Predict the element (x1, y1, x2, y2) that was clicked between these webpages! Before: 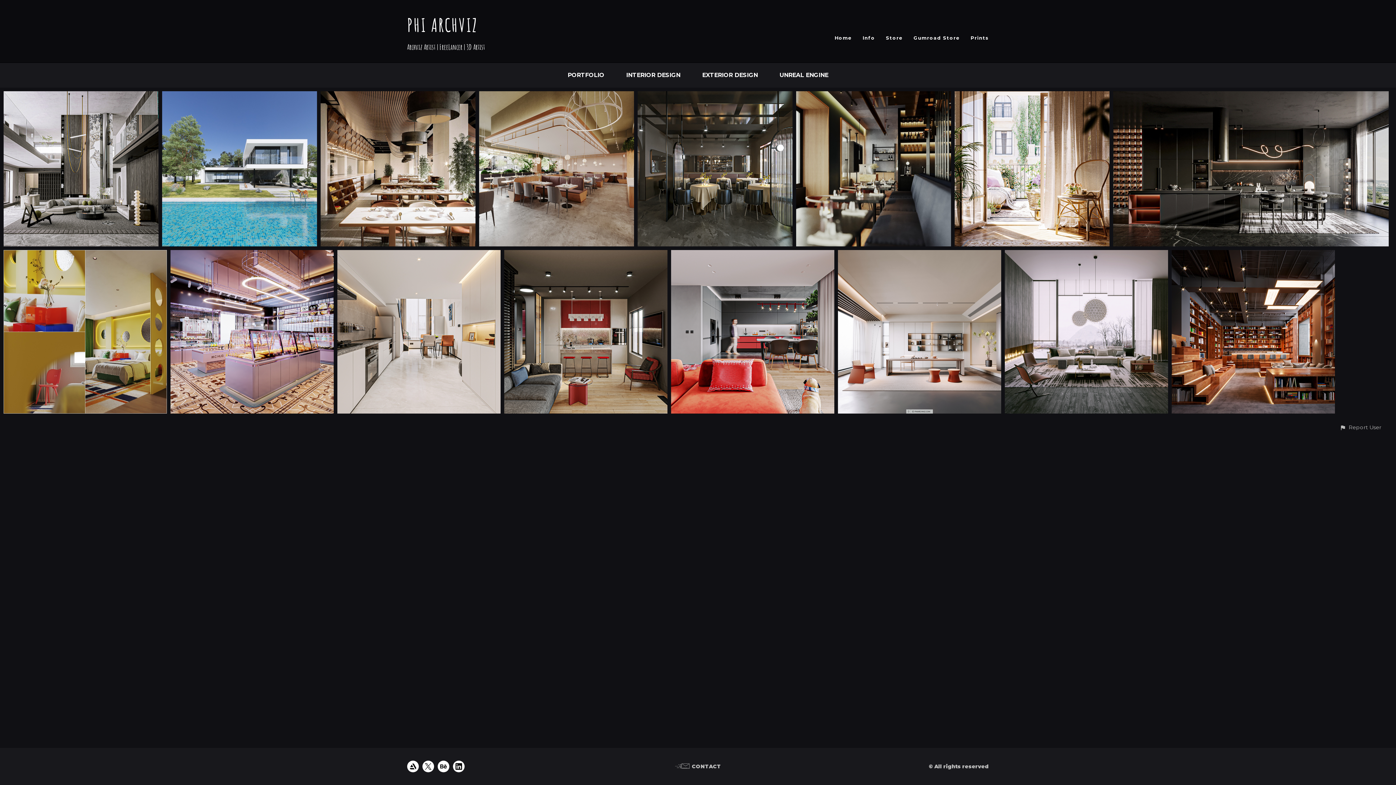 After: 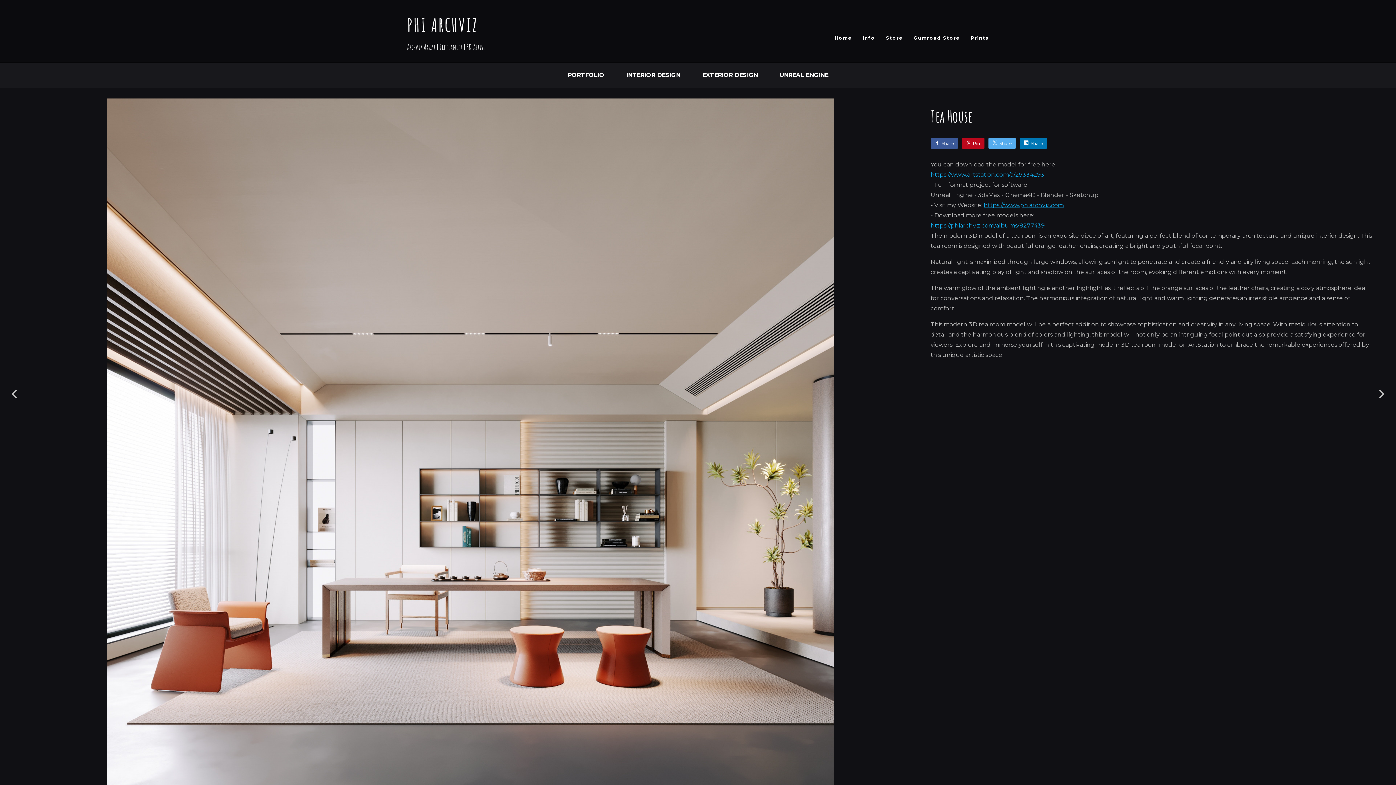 Action: bbox: (838, 250, 1001, 413) label: FREE DOWNLOAD MODEL
TEA HOUSE